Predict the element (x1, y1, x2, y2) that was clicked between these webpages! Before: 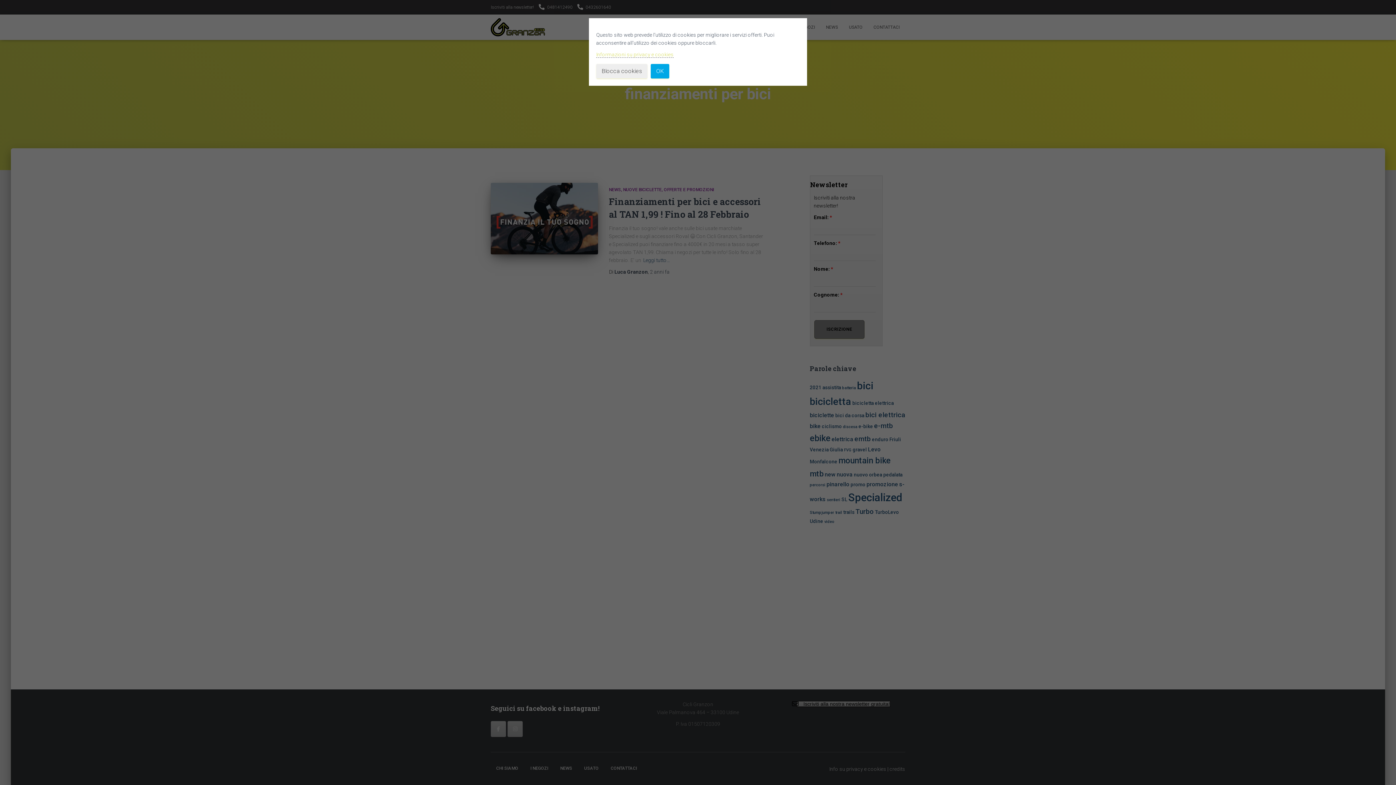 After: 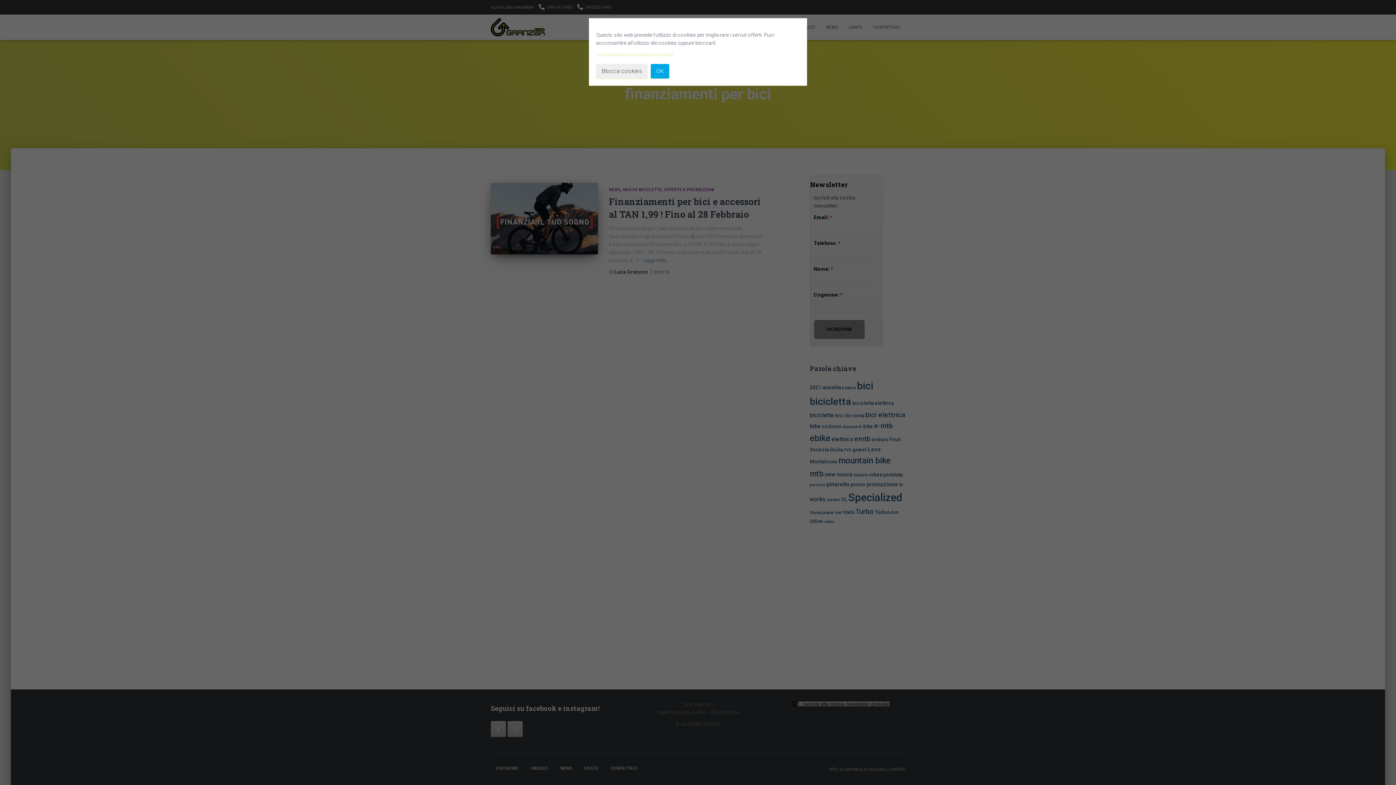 Action: label: Informazioni su privacy e cookies bbox: (596, 51, 673, 57)